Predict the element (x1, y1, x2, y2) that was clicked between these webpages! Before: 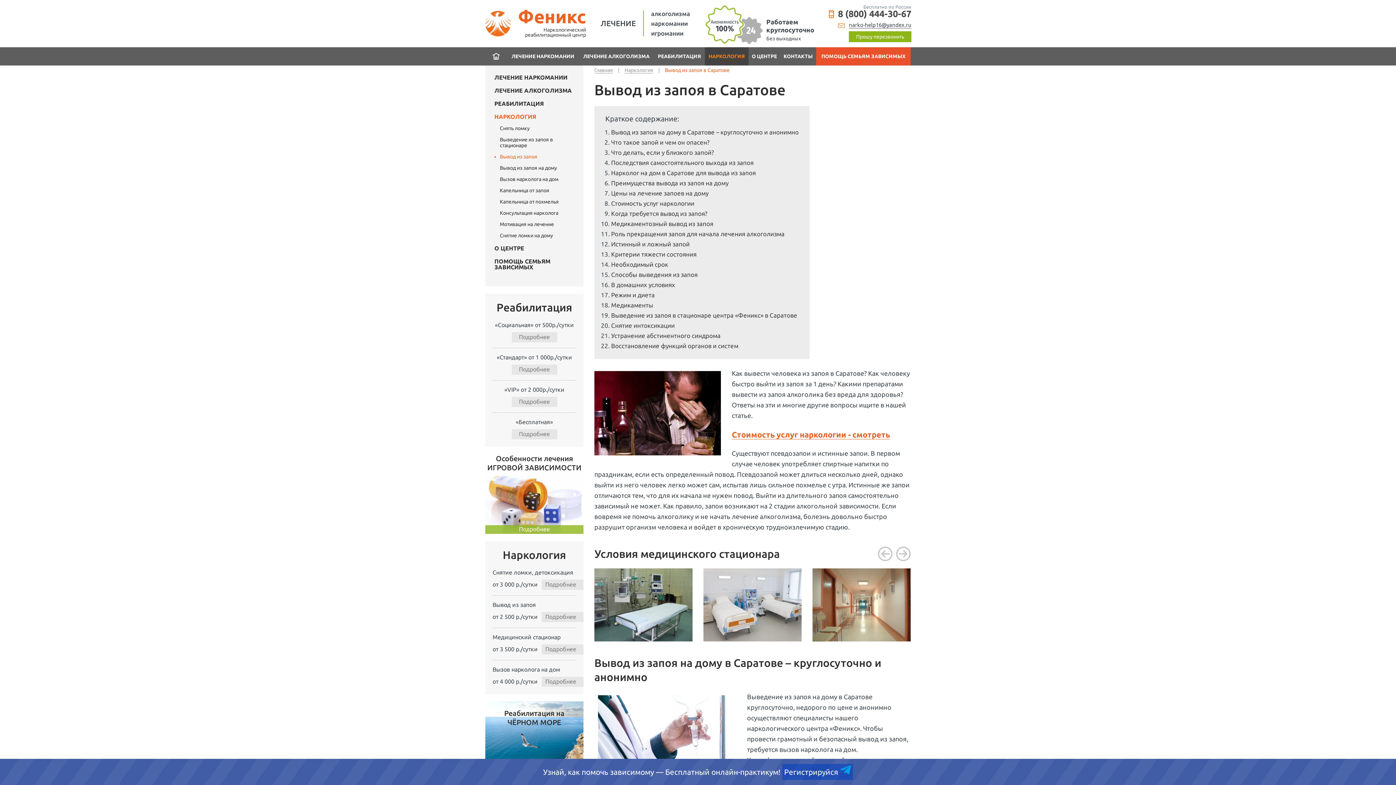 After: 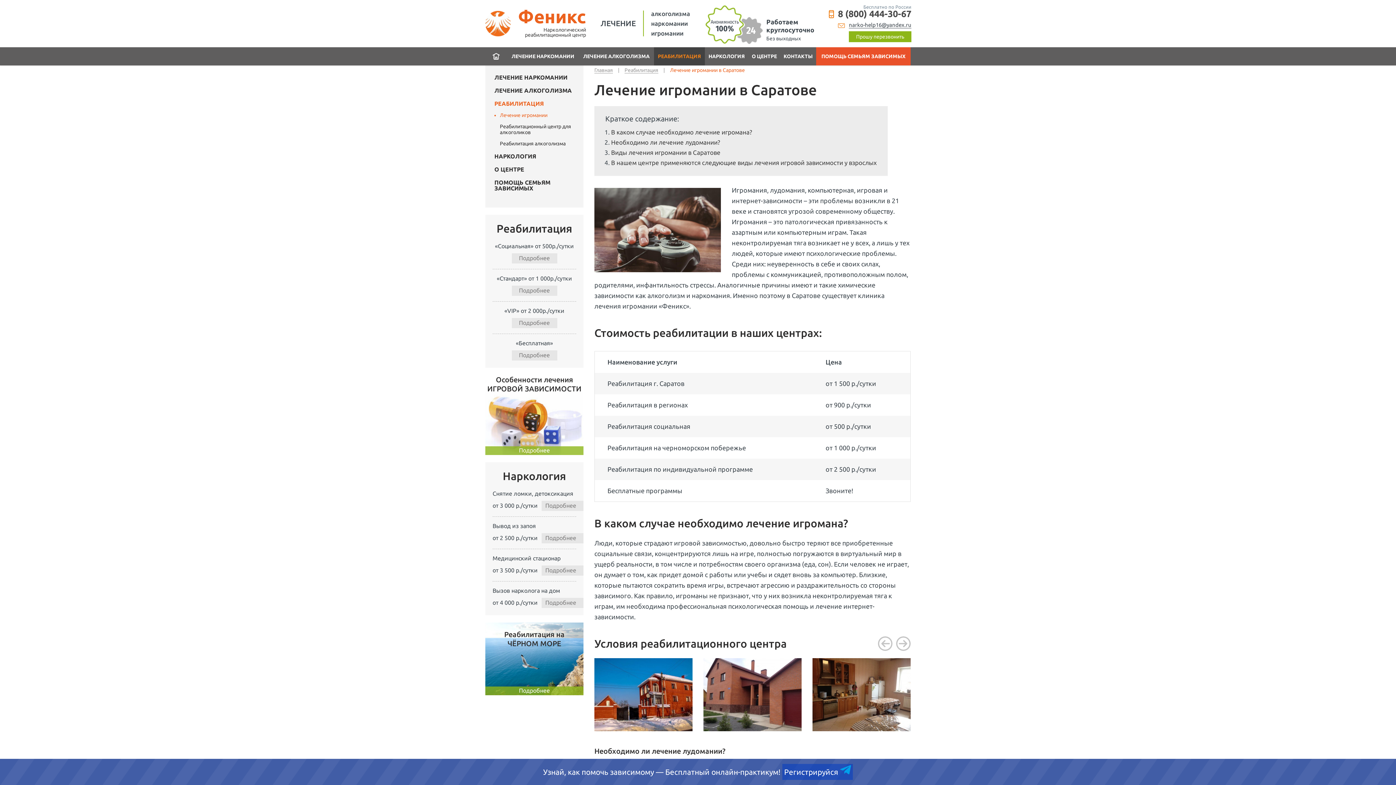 Action: bbox: (485, 454, 583, 534) label: Особенности лечения
ИГРОВОЙ ЗАВИСИМОСТИ
Подробнее